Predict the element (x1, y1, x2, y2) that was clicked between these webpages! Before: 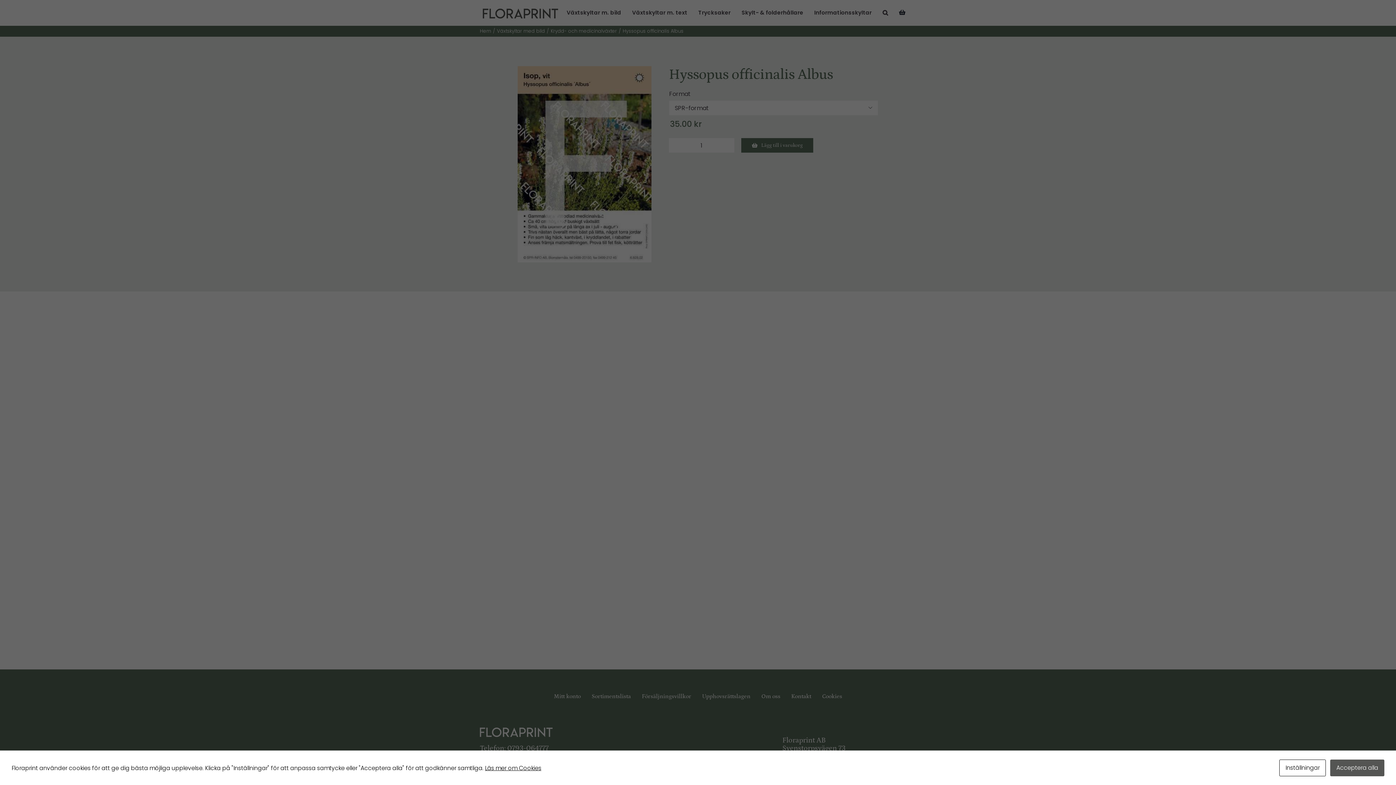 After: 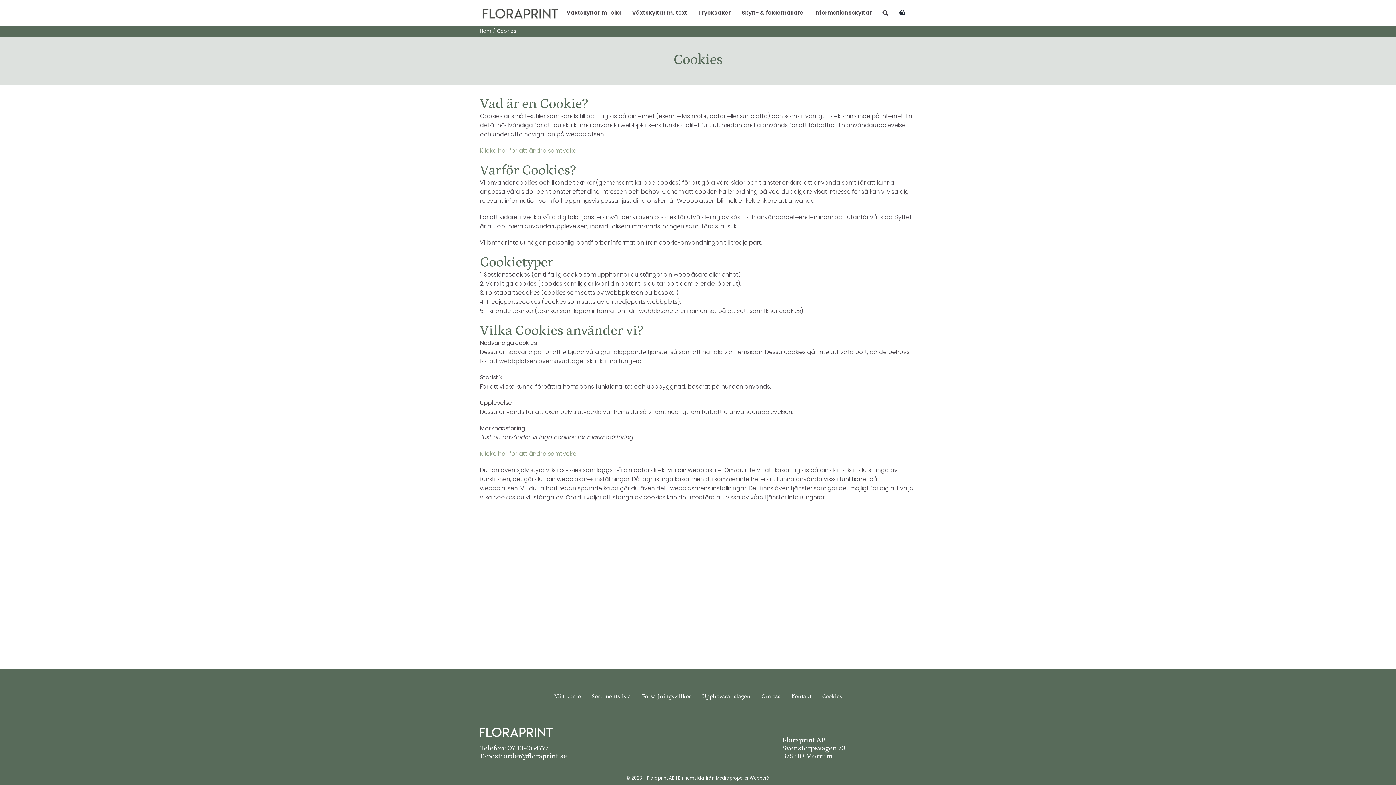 Action: bbox: (485, 764, 541, 772) label: Läs mer om Cookies